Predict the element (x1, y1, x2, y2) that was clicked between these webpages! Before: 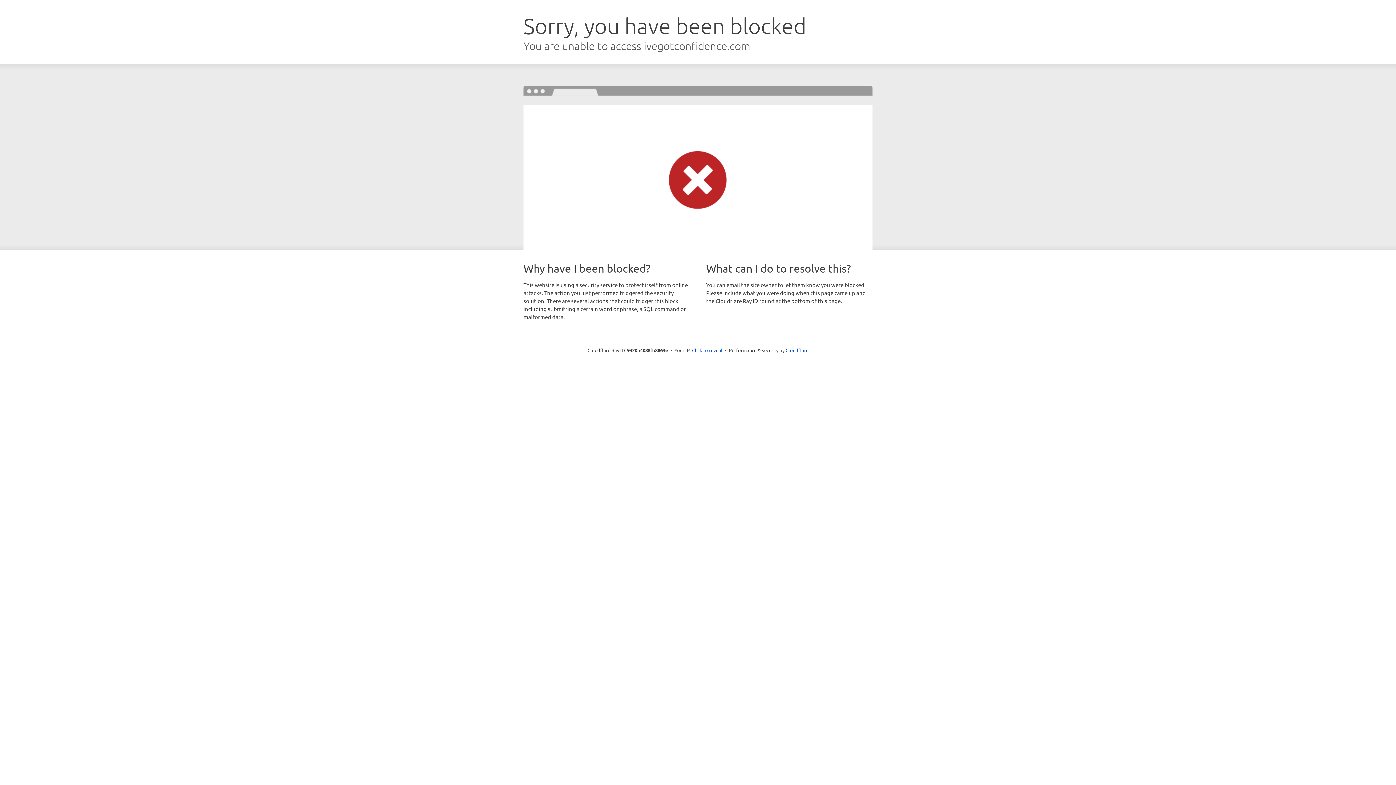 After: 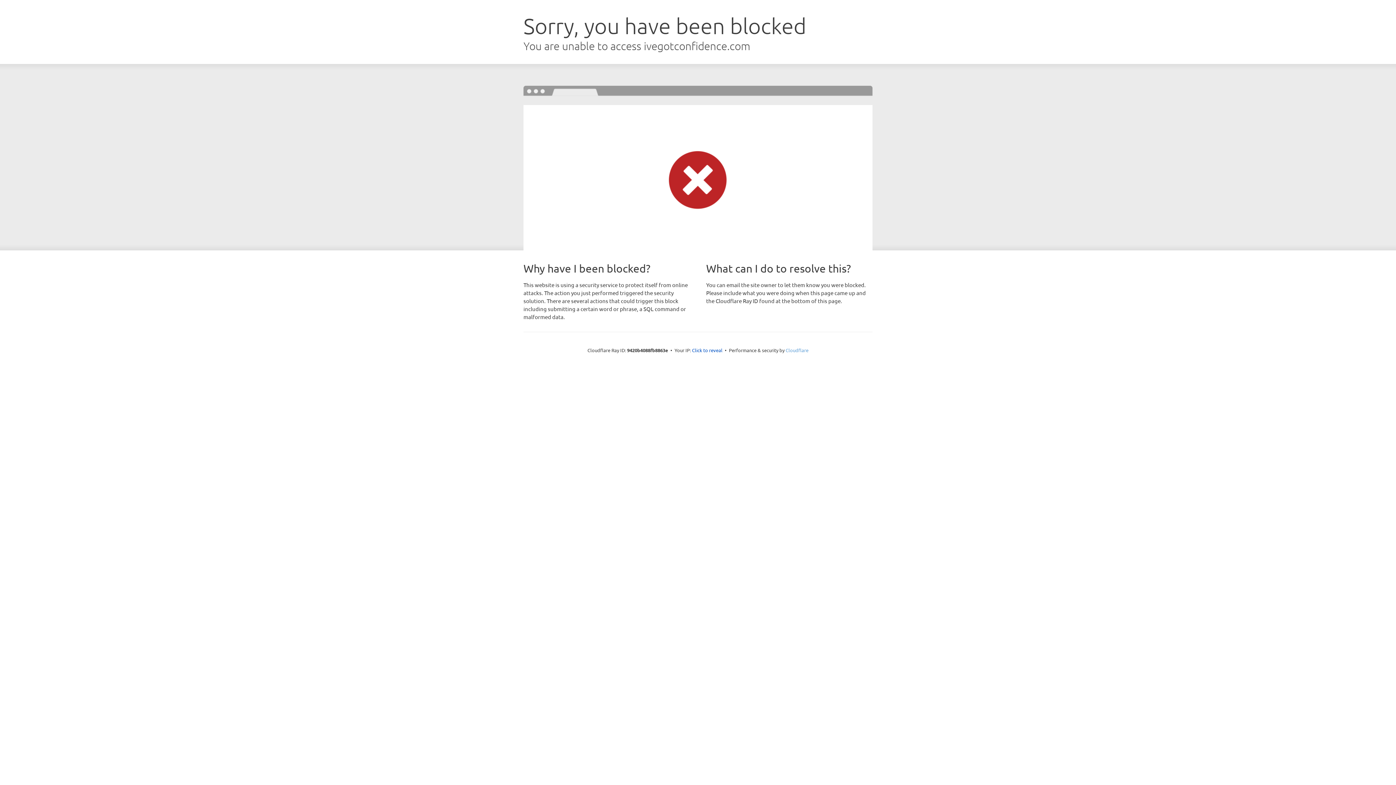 Action: label: Cloudflare bbox: (785, 347, 808, 353)